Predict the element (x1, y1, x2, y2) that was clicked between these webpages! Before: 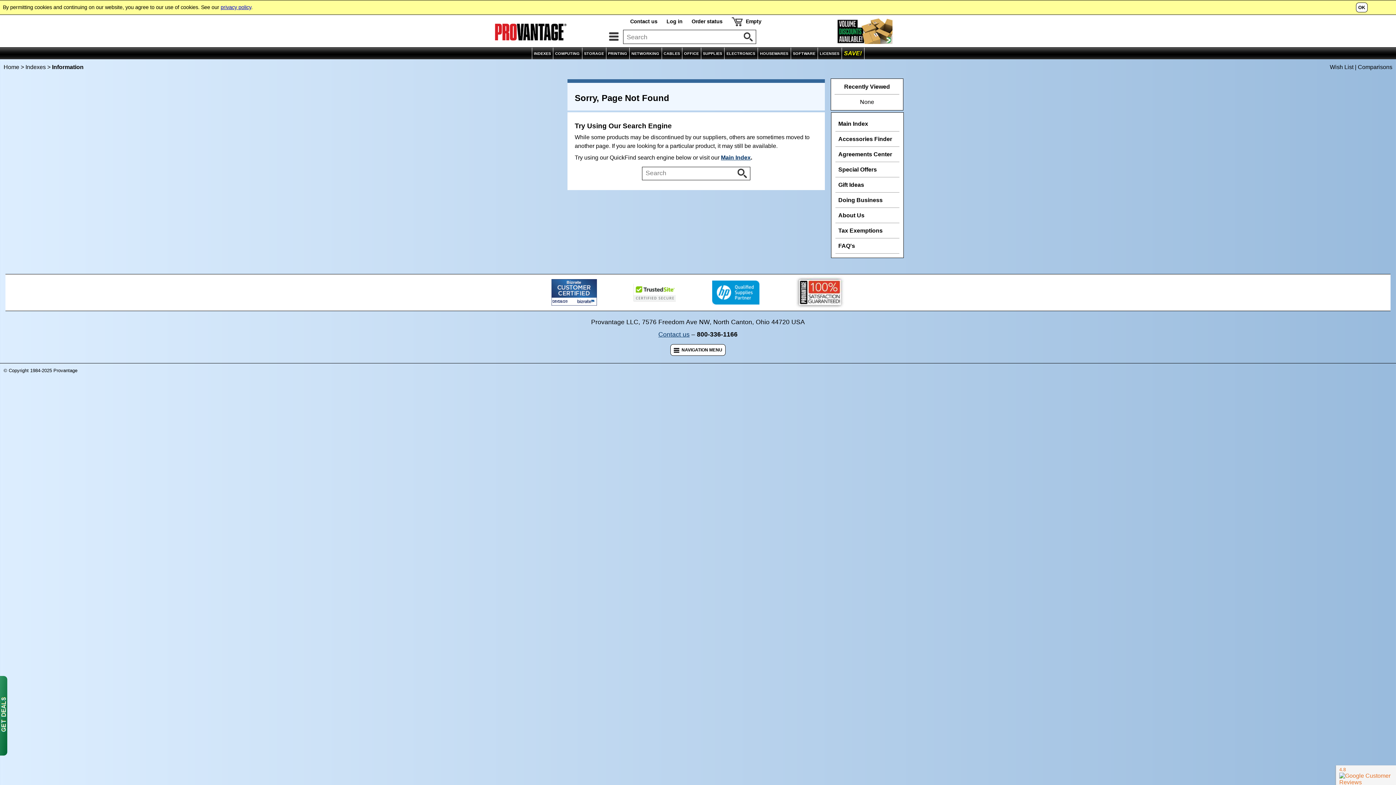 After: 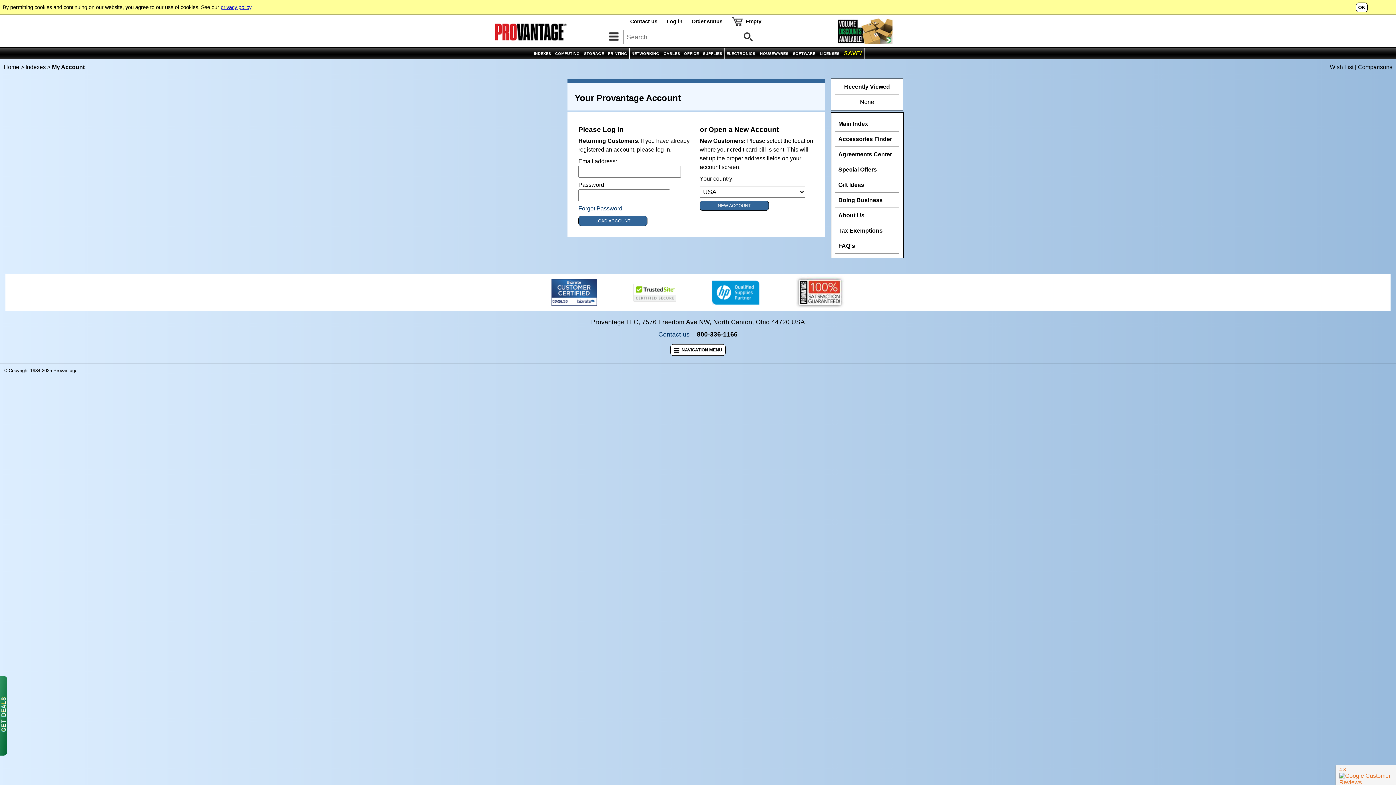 Action: bbox: (666, 18, 682, 24) label: Log in